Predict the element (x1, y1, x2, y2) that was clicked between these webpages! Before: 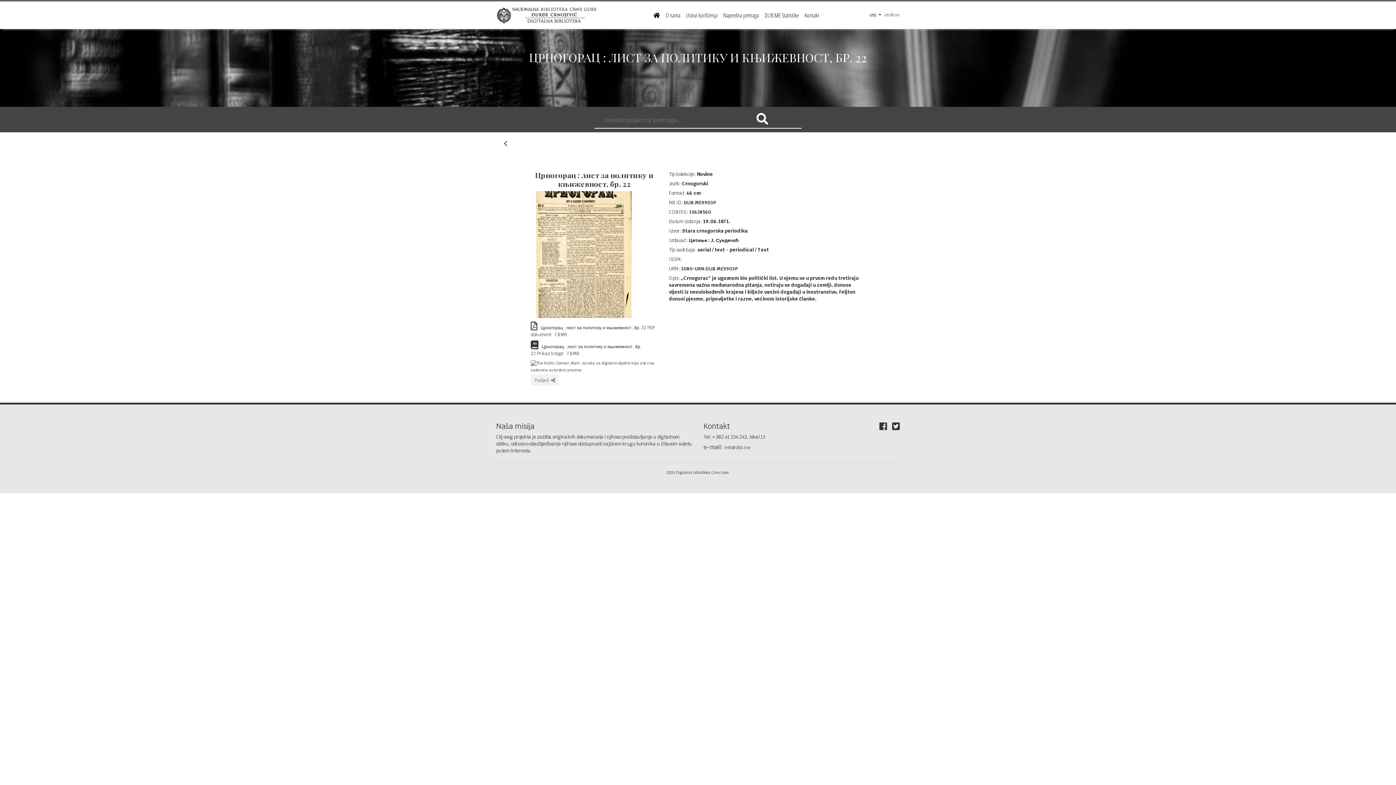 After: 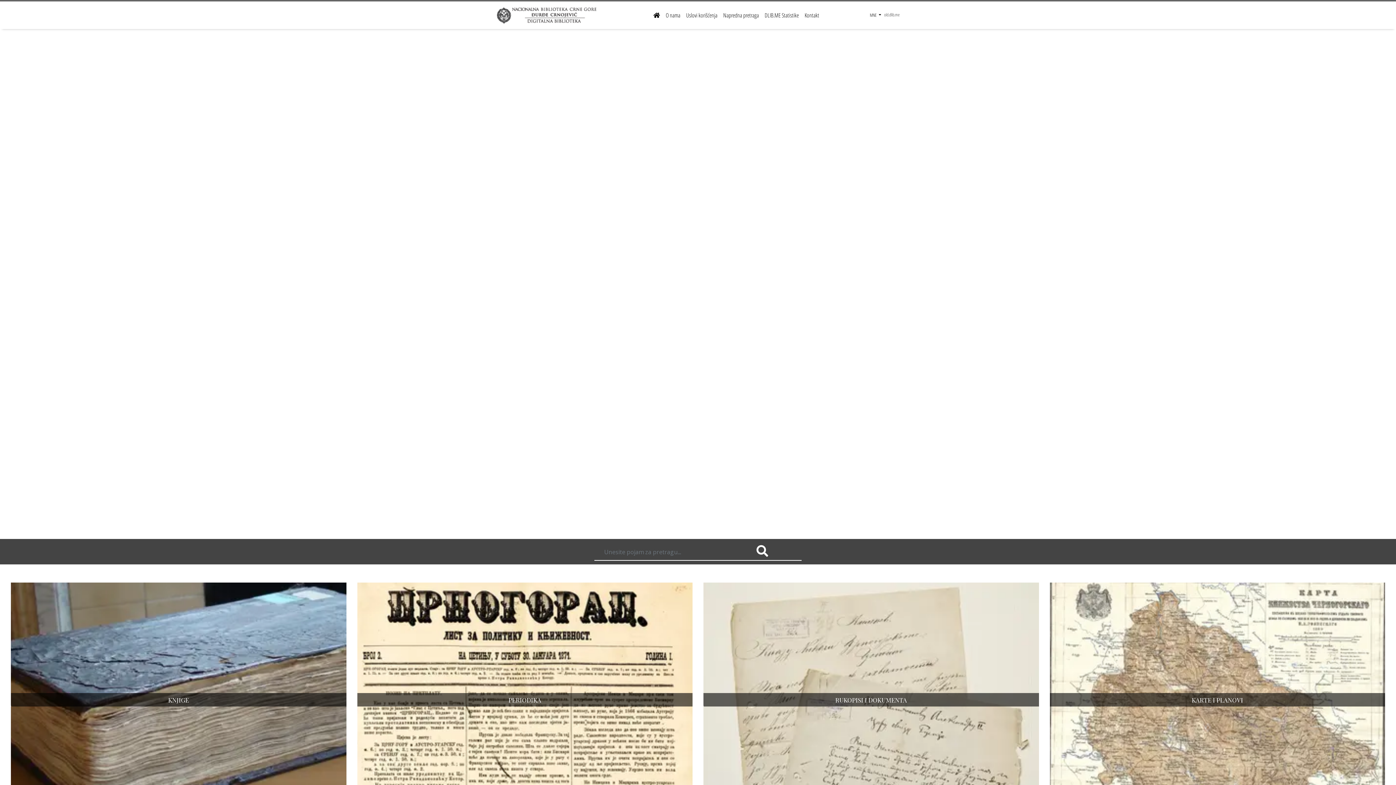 Action: bbox: (496, 4, 600, 26)